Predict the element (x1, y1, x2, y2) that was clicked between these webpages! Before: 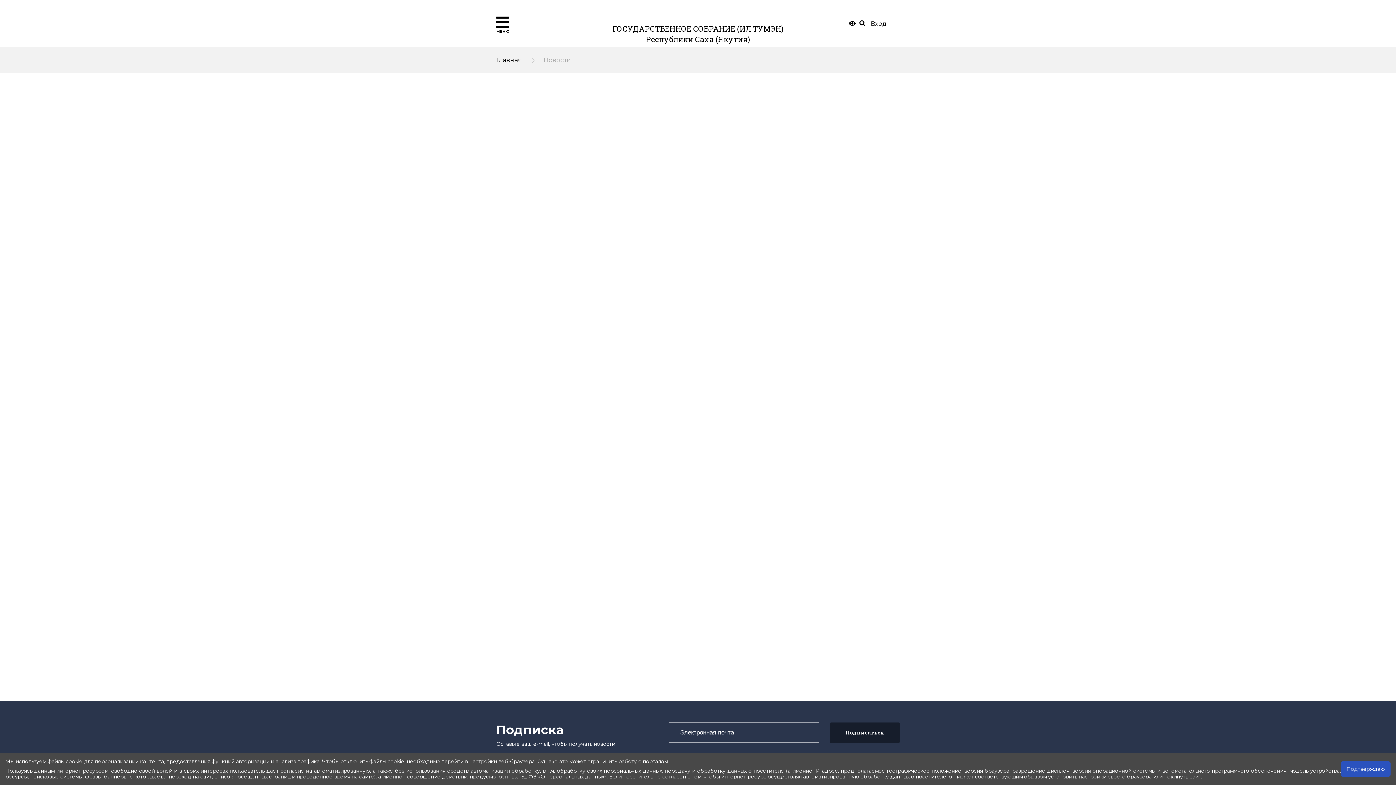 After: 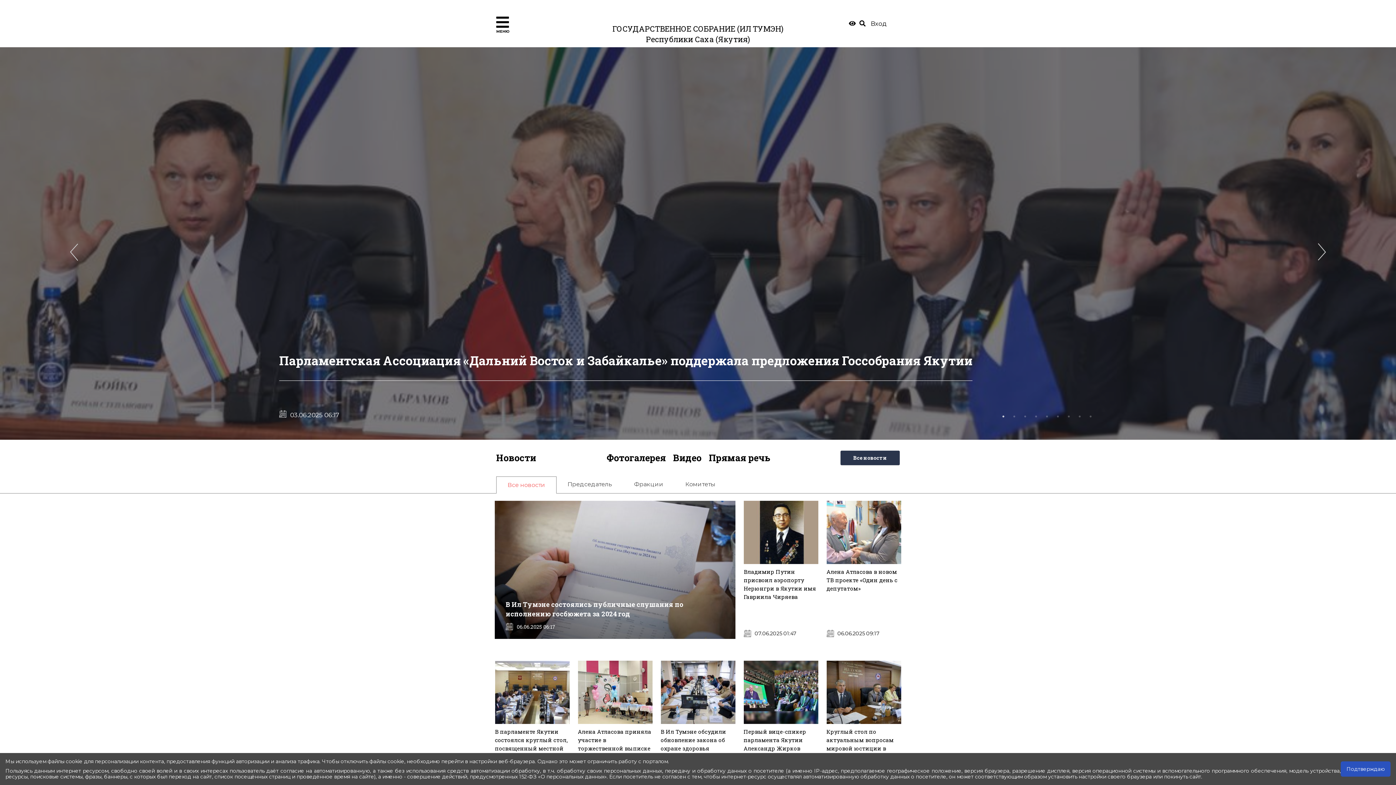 Action: label: Главная bbox: (496, 56, 532, 63)